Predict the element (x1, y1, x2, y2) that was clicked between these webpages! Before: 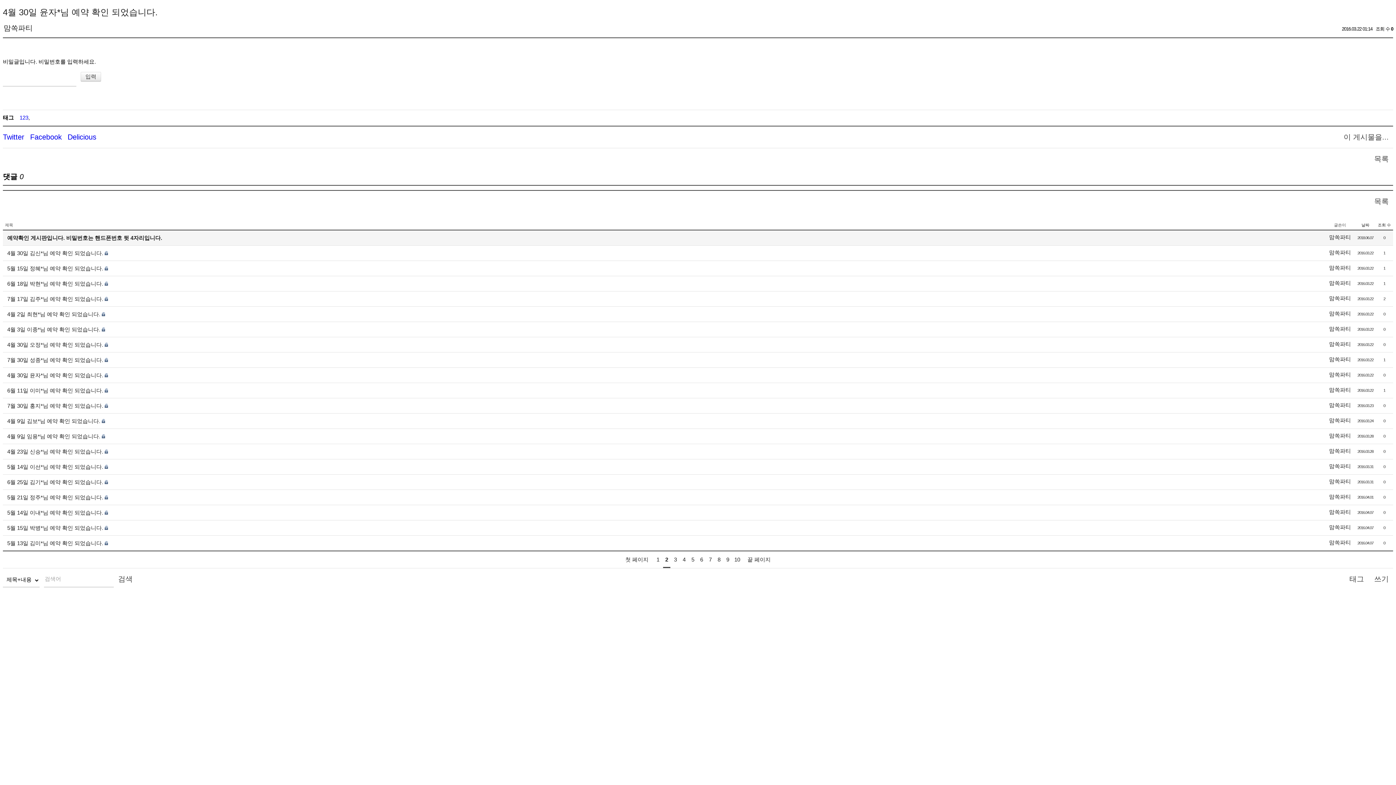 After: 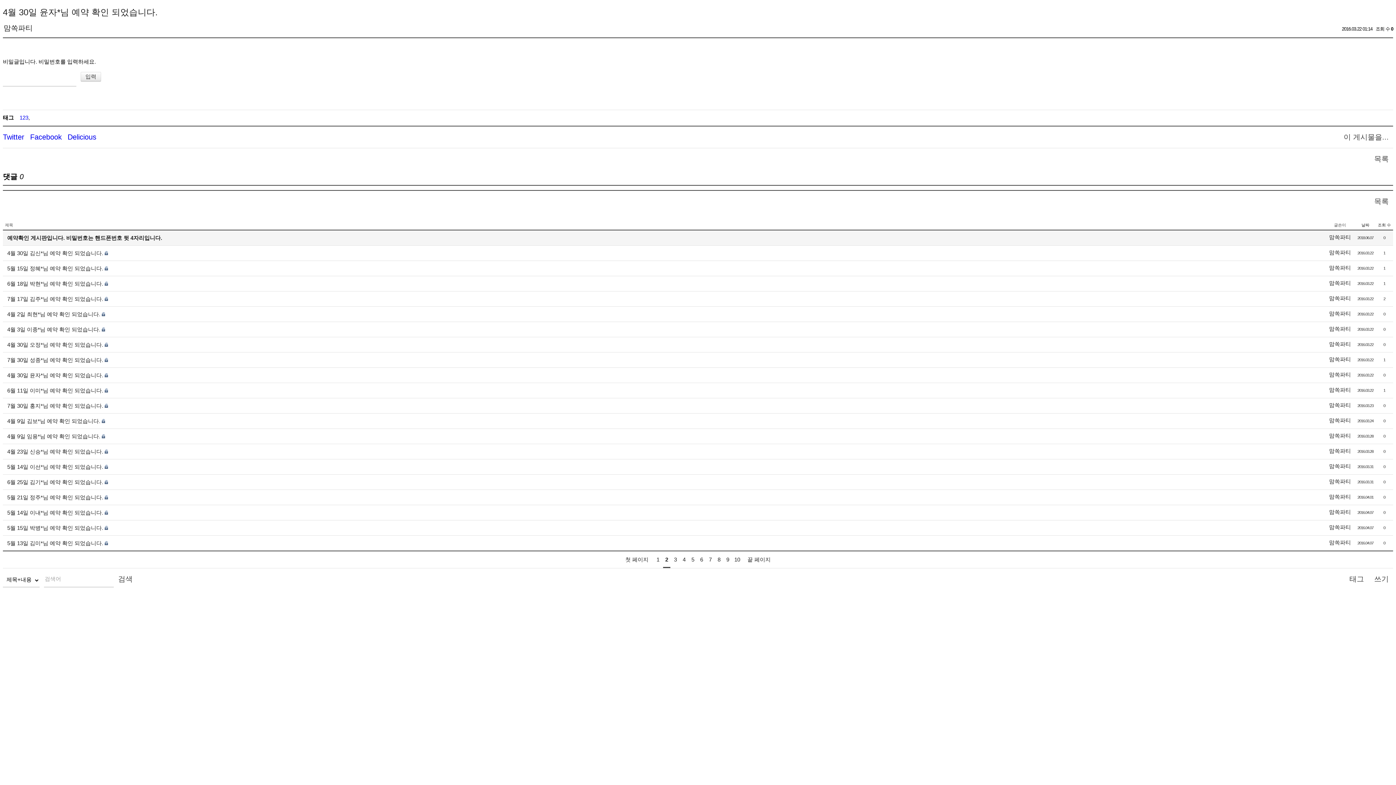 Action: label: 맘쏙파티 bbox: (1329, 386, 1351, 393)